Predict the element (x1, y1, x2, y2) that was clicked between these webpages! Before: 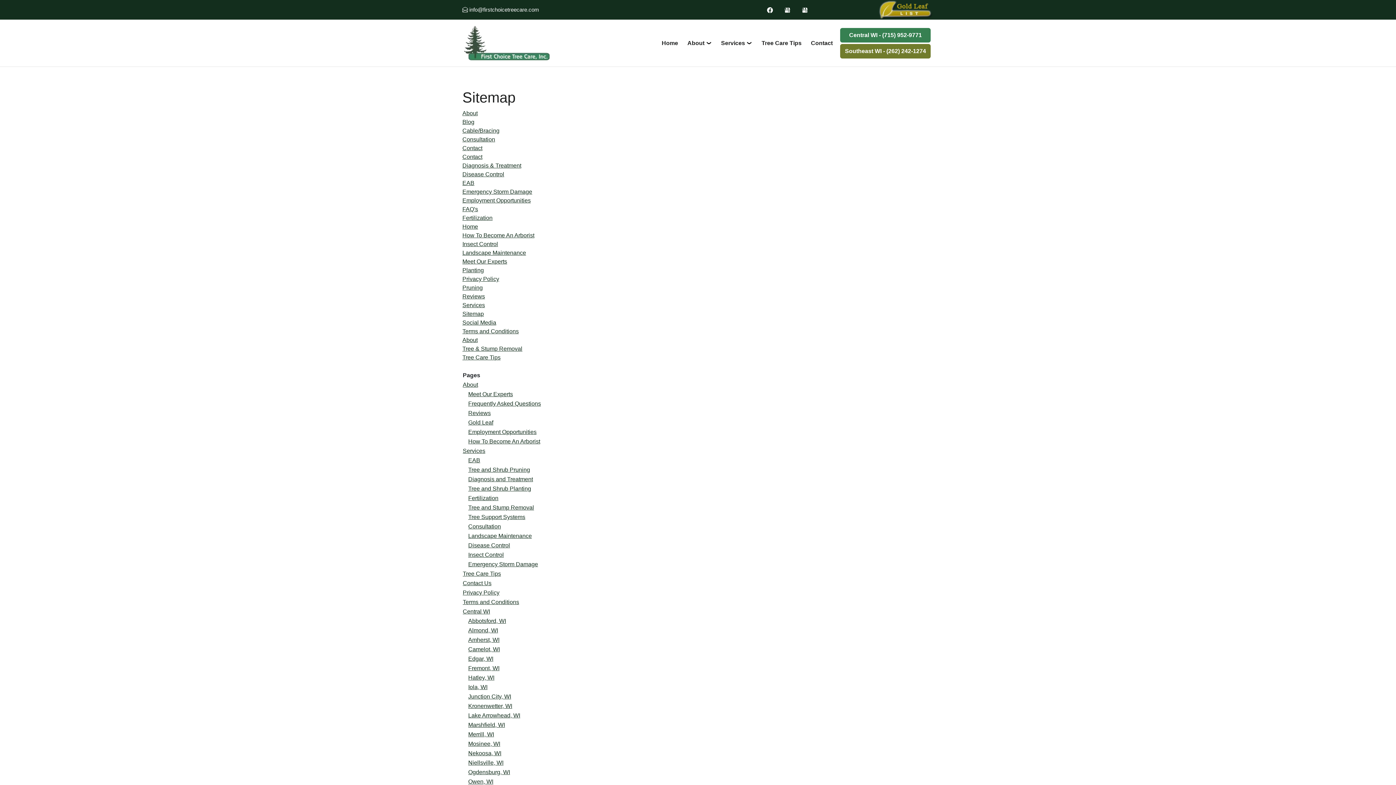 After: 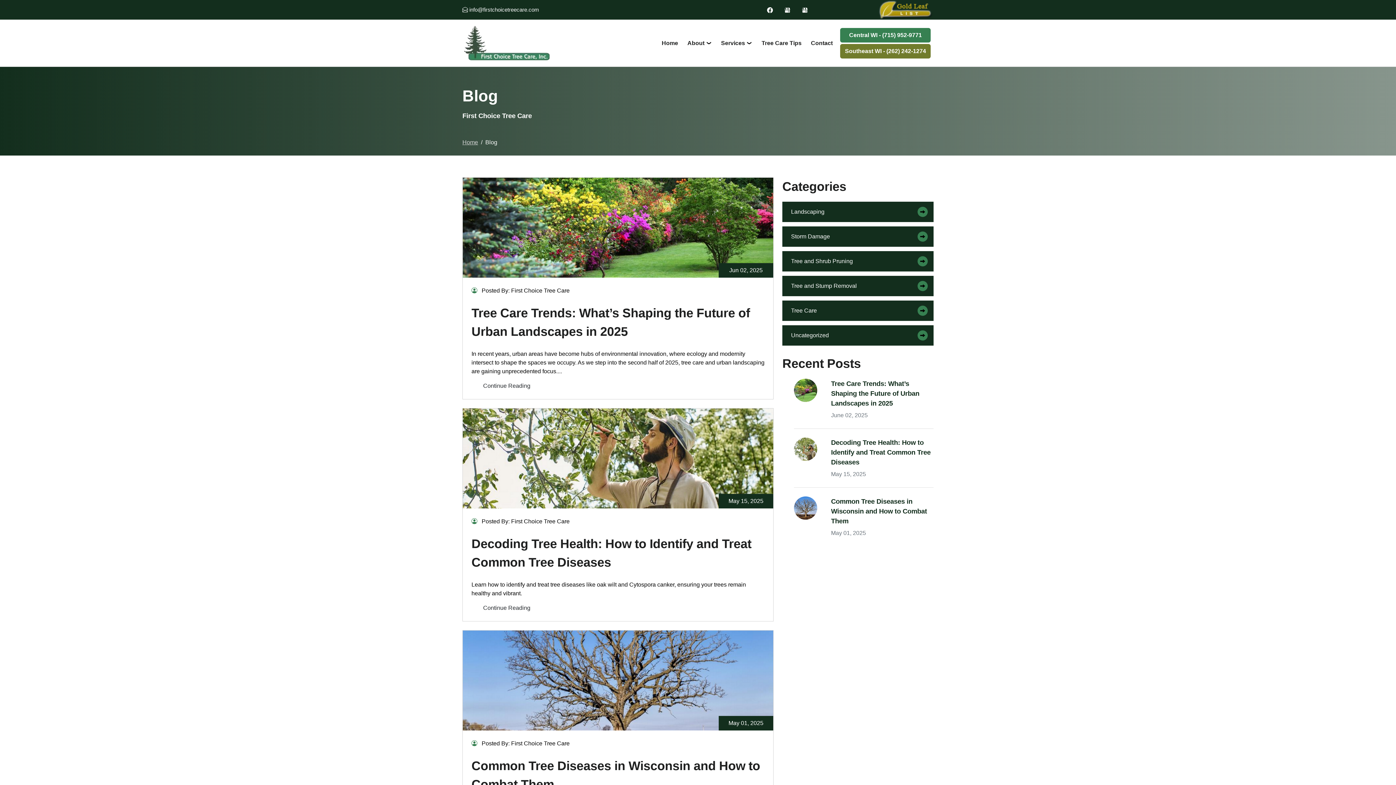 Action: label: Blog bbox: (462, 118, 474, 125)